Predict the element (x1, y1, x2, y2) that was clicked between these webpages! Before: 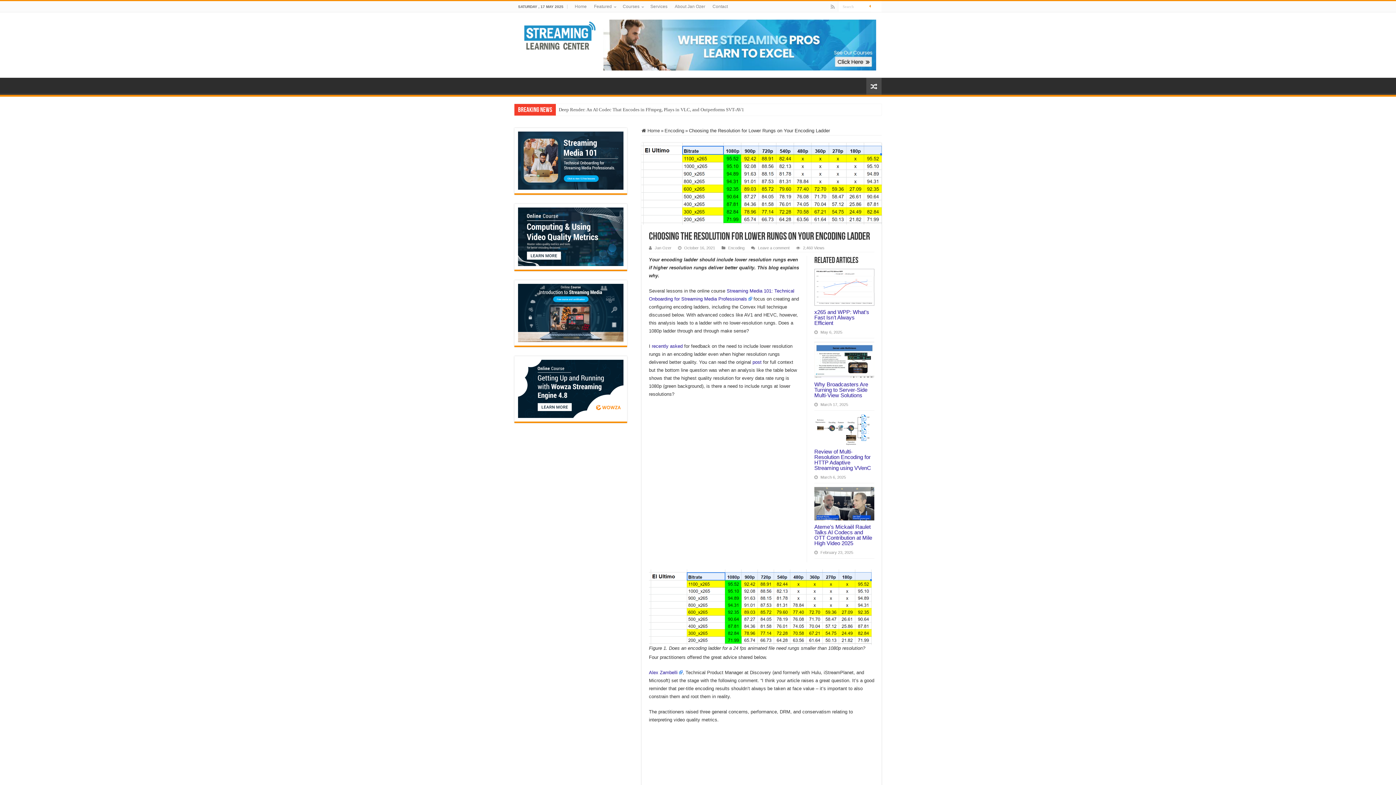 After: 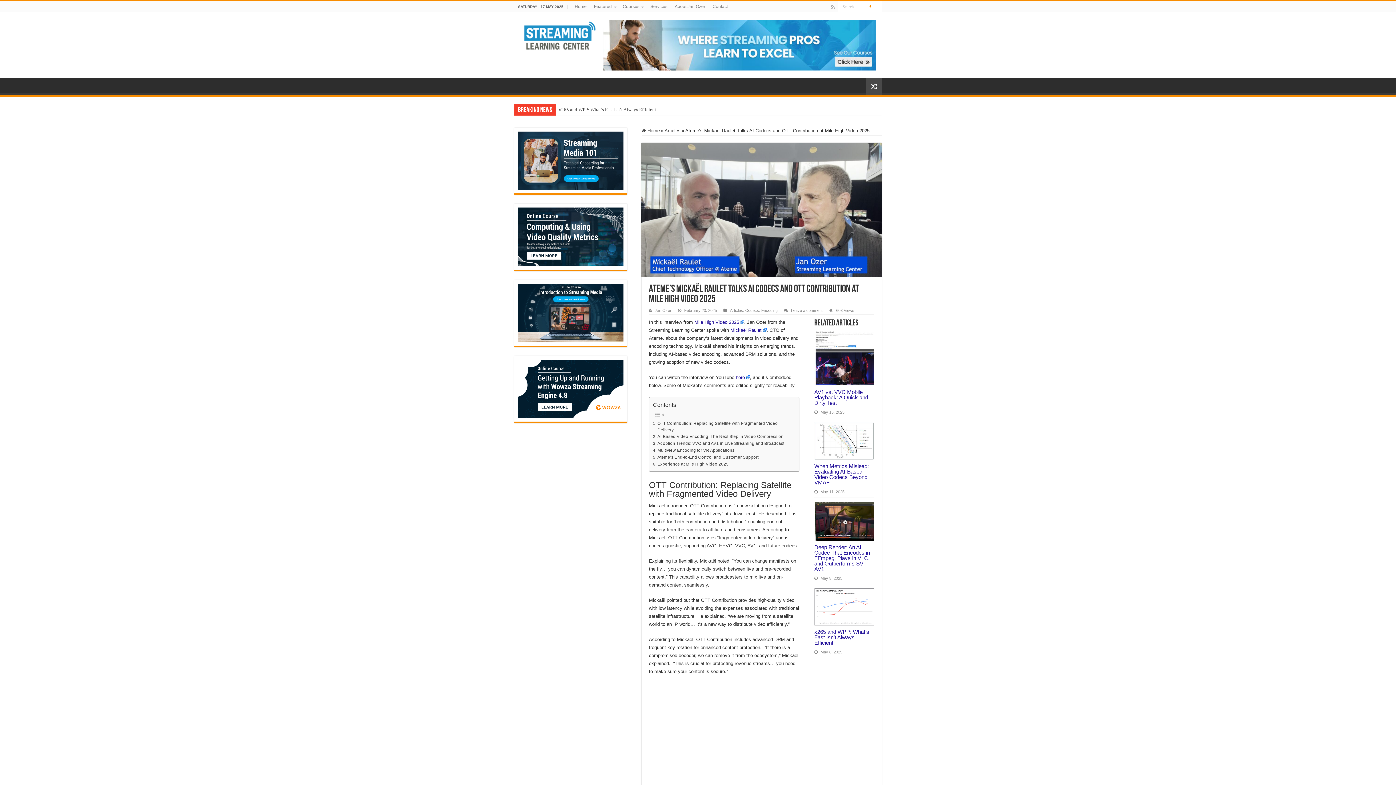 Action: label: Ateme’s Mickaël Raulet Talks AI Codecs and OTT Contribution at Mile High Video 2025 bbox: (814, 524, 872, 546)